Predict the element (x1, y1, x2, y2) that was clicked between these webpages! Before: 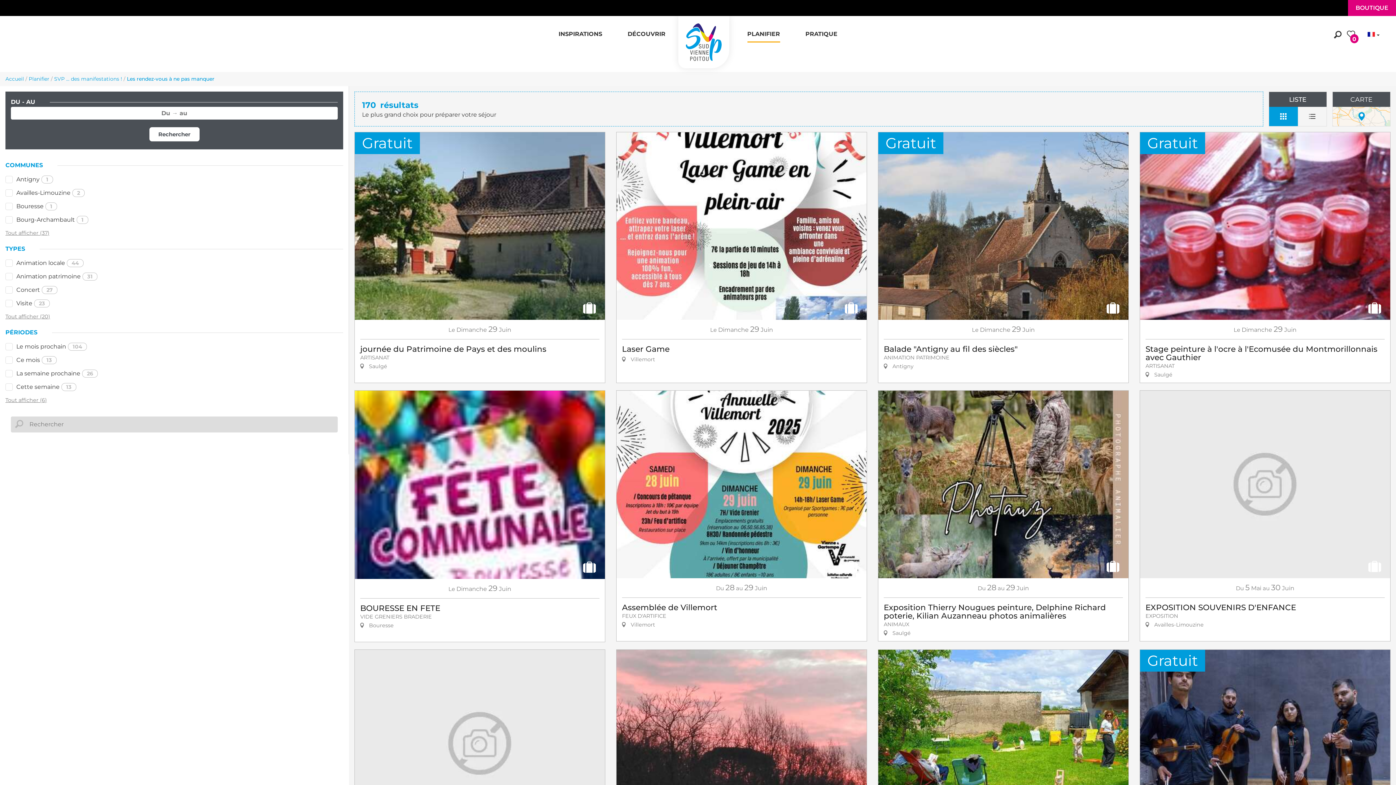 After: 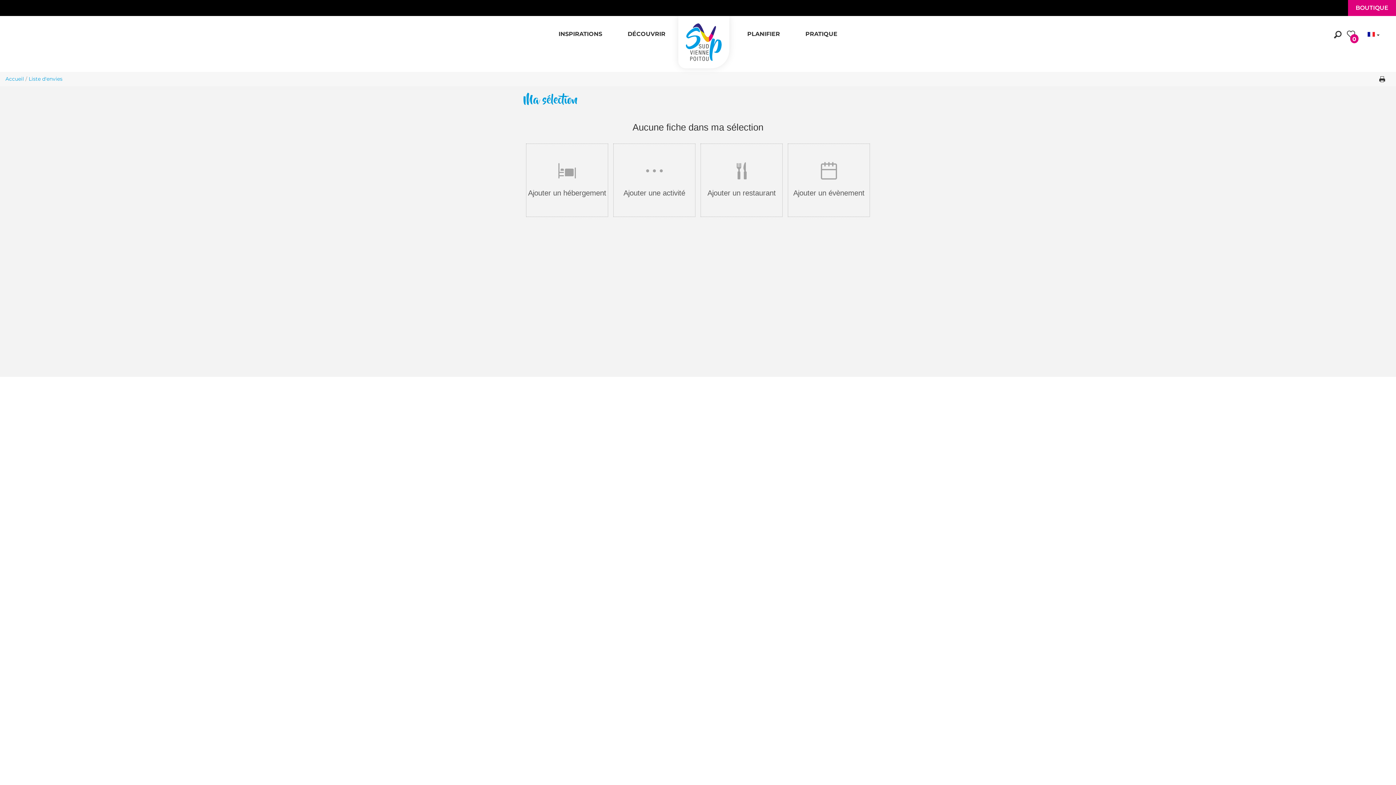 Action: label: 0 bbox: (1343, 25, 1358, 44)